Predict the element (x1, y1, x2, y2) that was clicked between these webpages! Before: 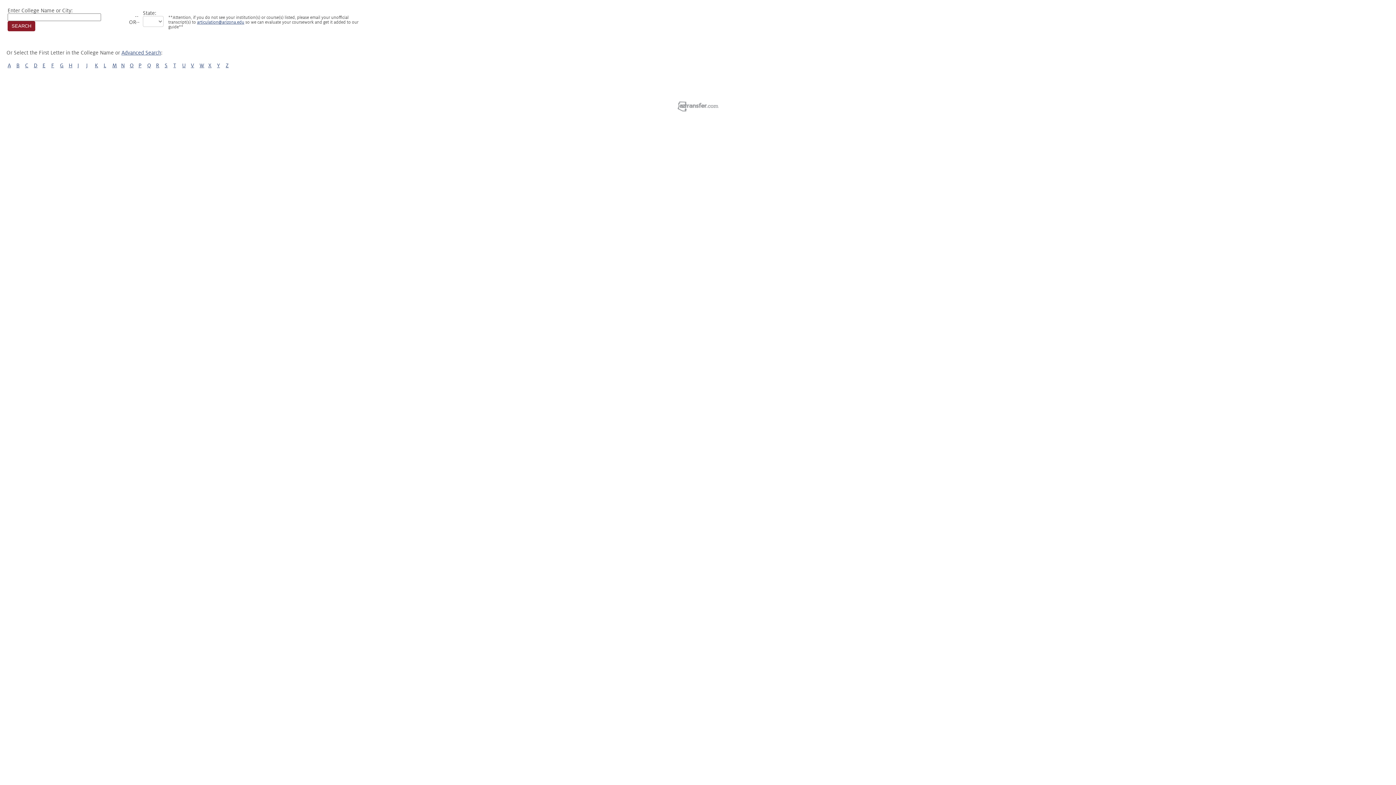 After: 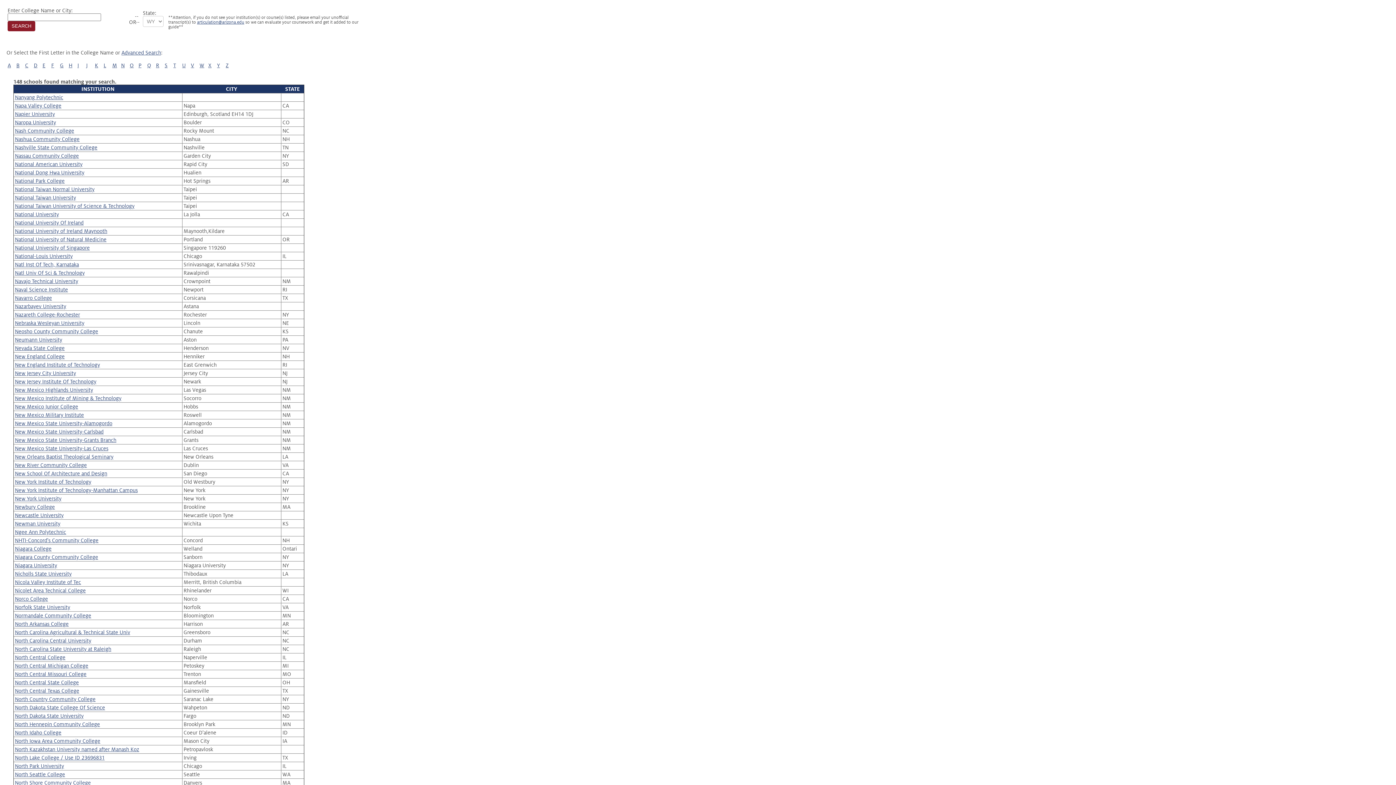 Action: bbox: (121, 62, 124, 68) label: N